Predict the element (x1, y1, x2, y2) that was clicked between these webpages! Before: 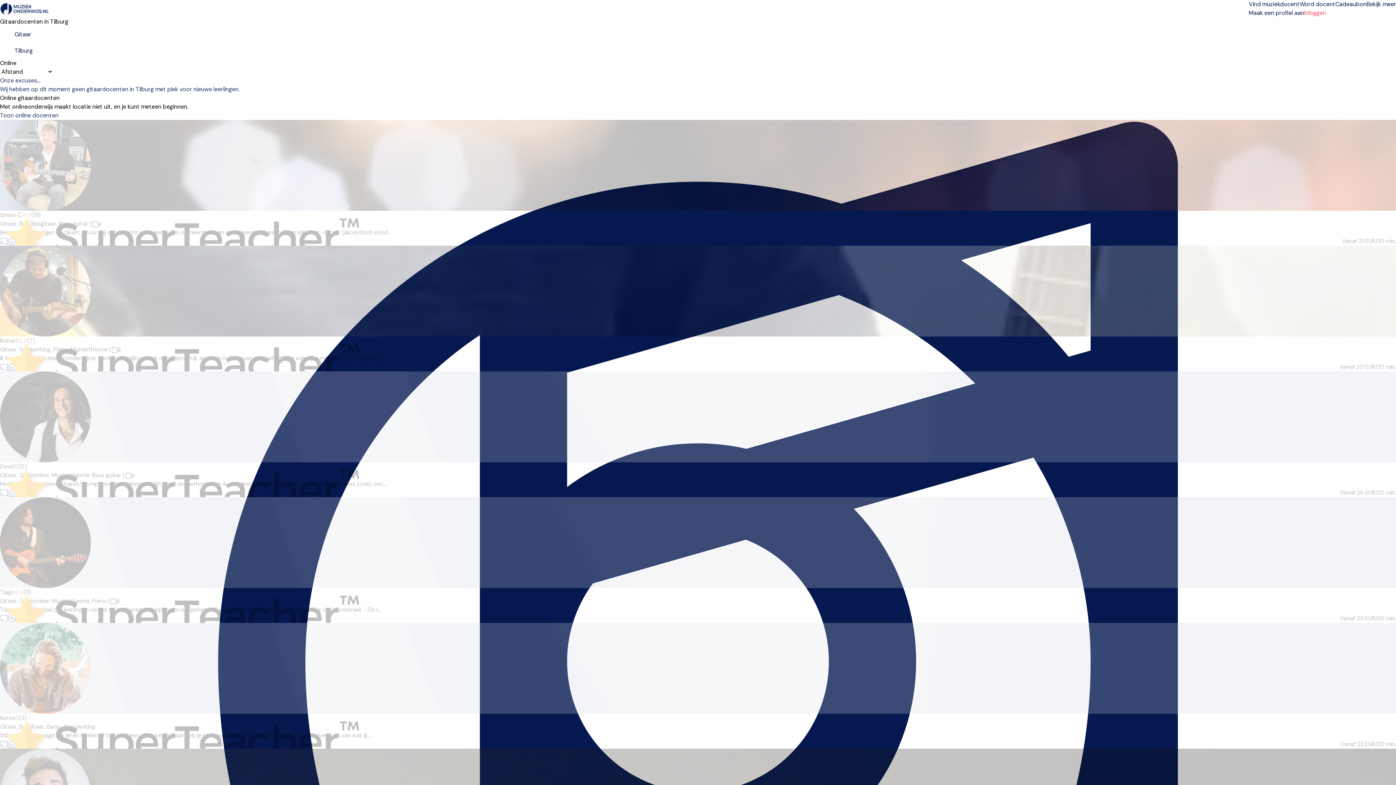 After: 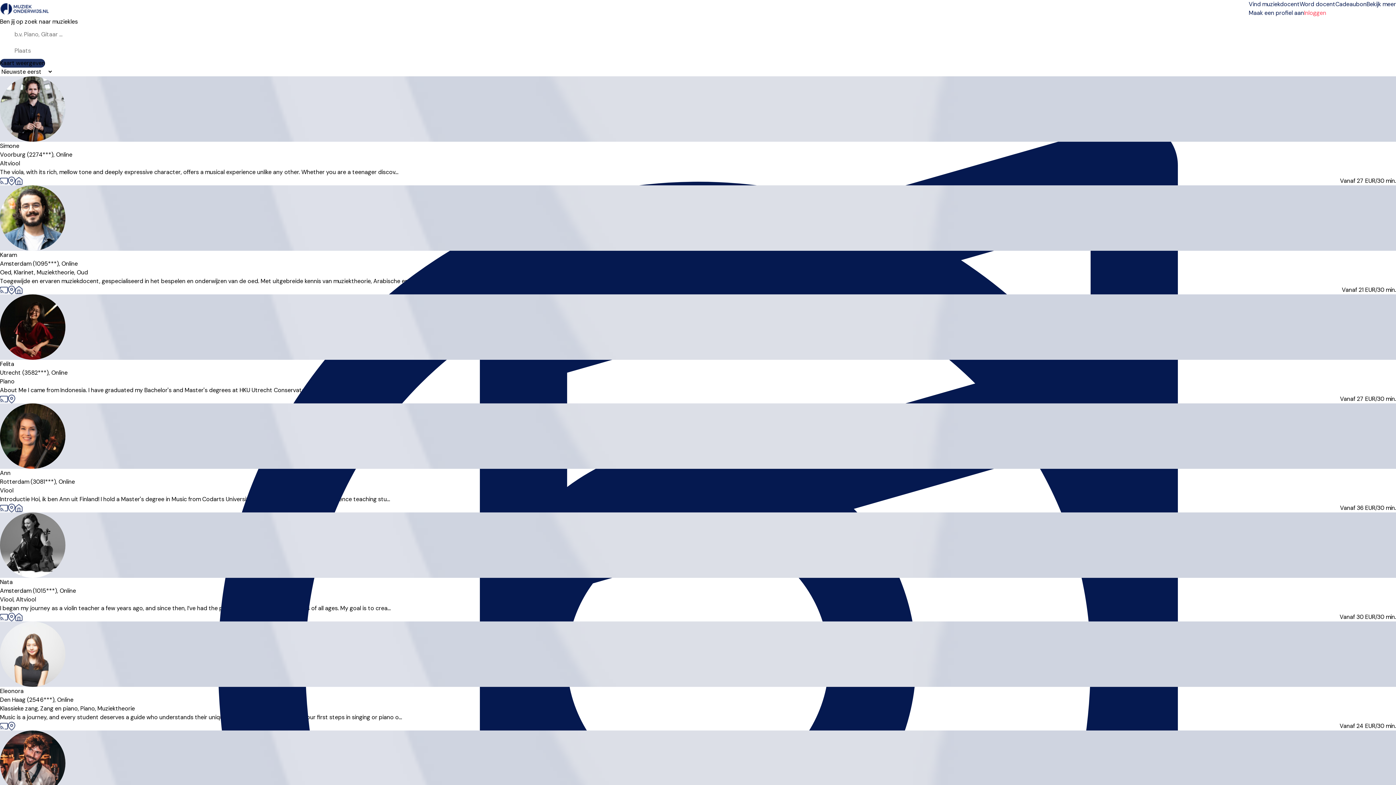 Action: bbox: (1249, 0, 1300, 8) label: Vind muziekdocent